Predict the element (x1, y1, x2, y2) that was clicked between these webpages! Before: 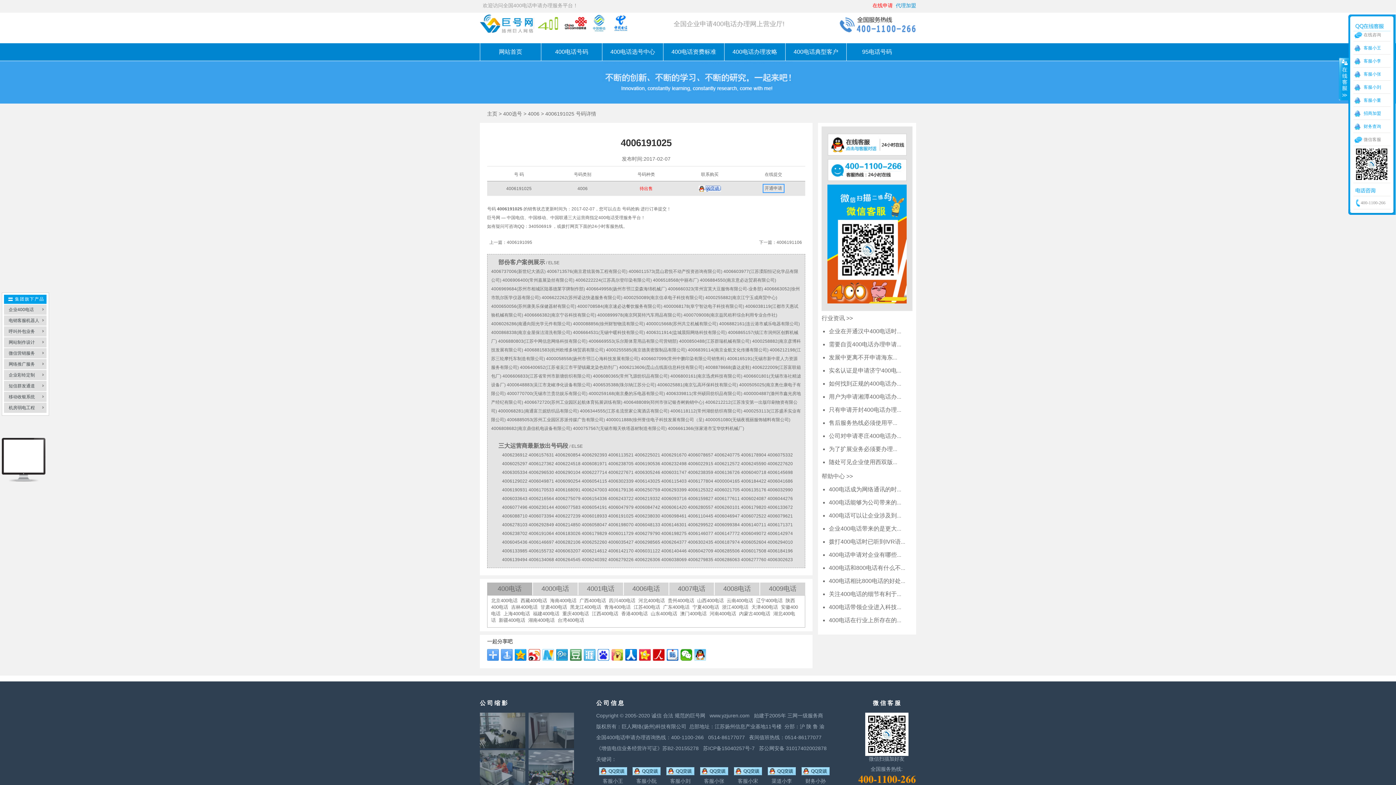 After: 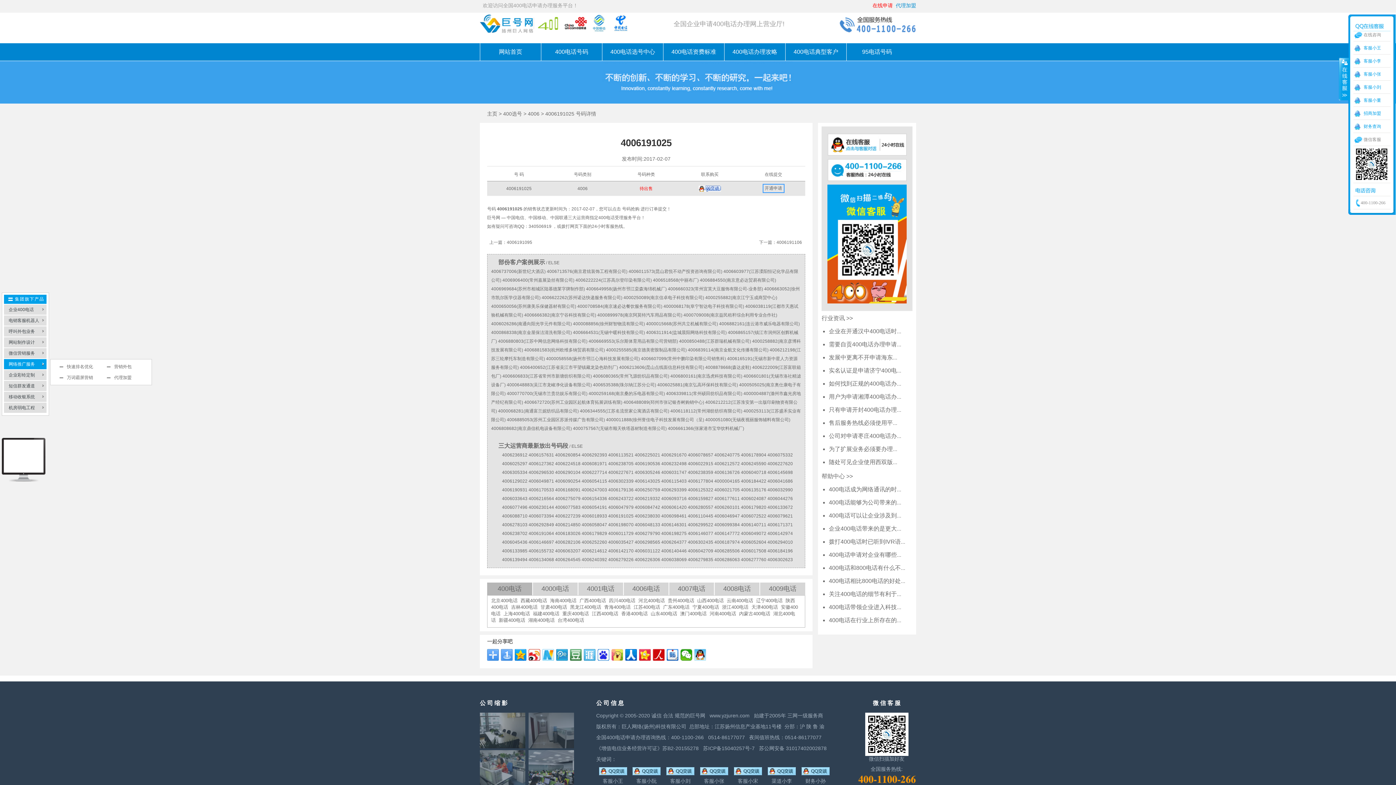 Action: label: 网络推广服务 bbox: (4, 359, 46, 369)